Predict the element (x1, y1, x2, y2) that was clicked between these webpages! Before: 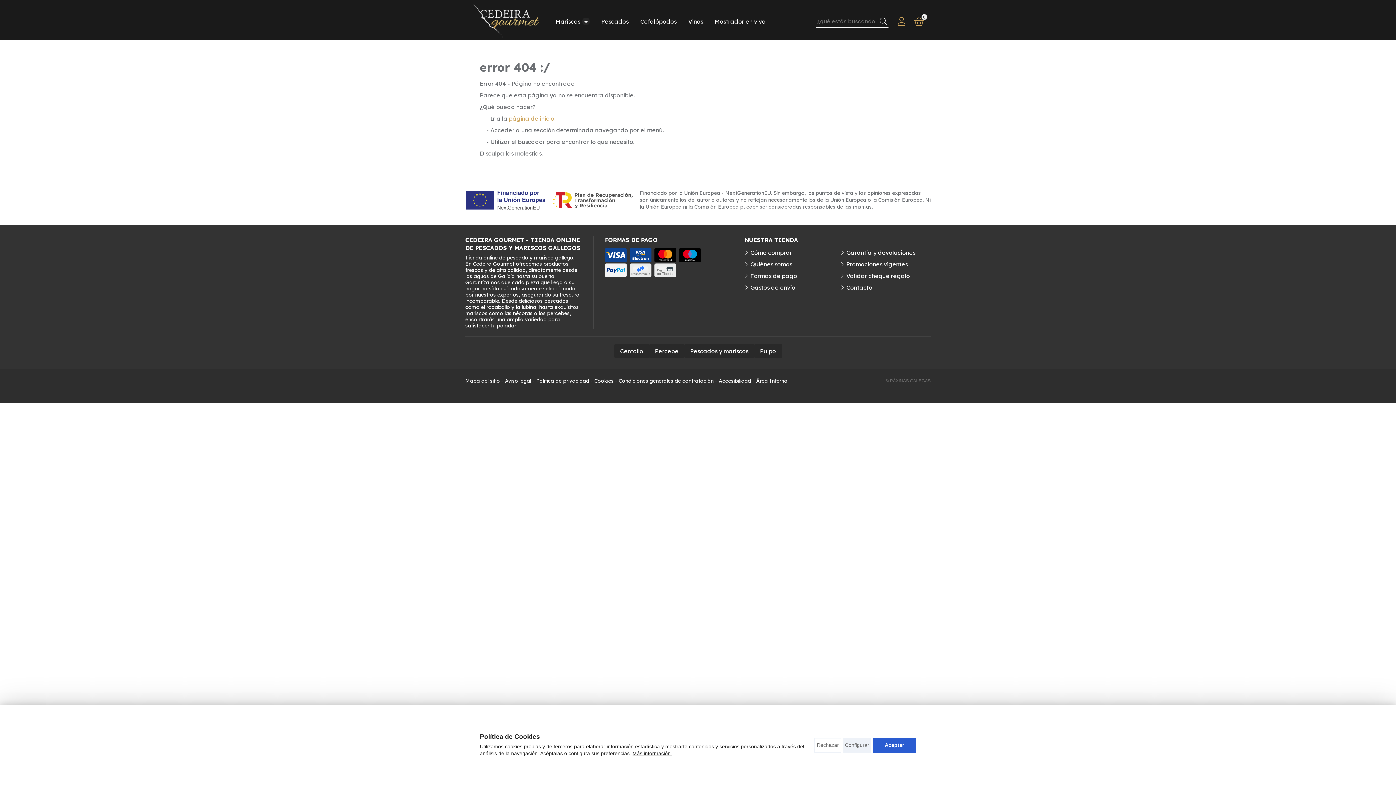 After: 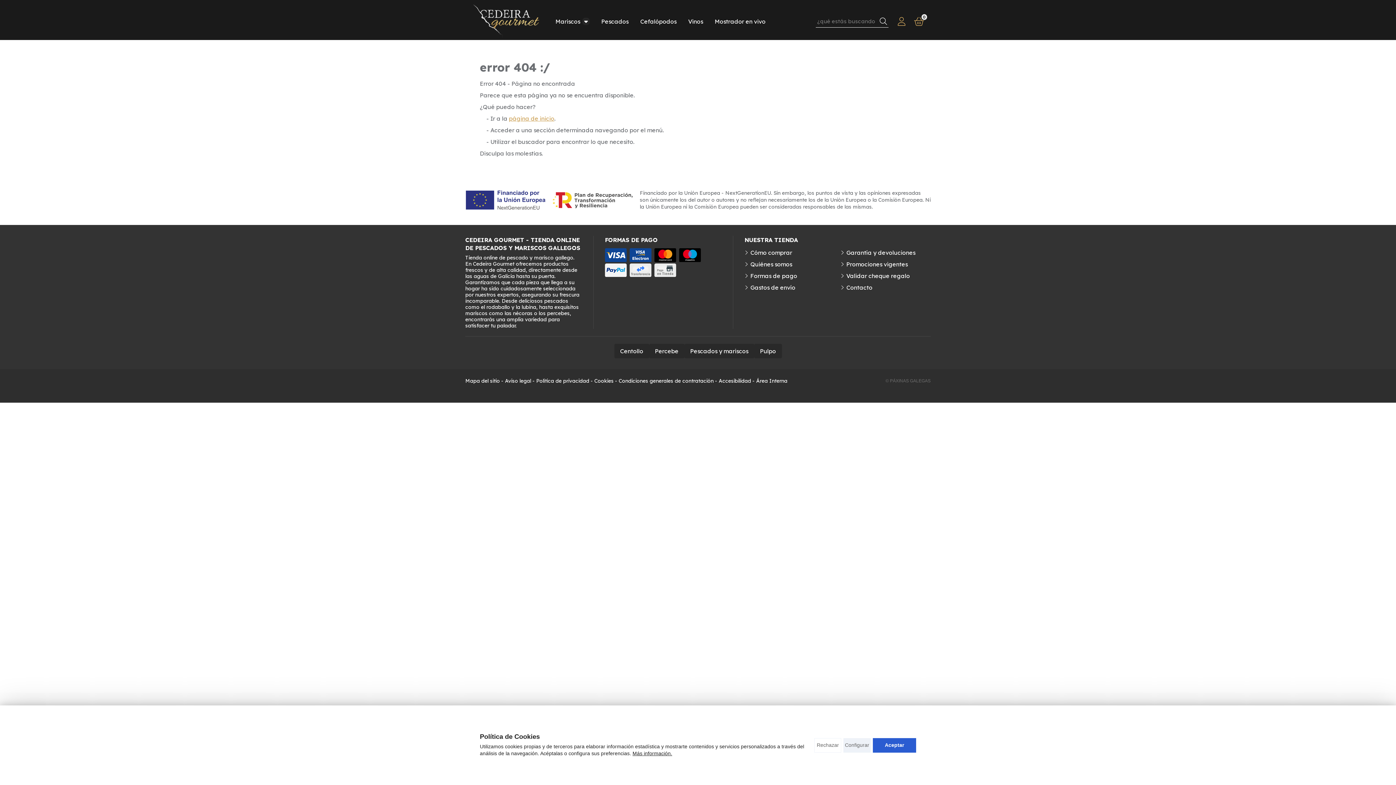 Action: bbox: (885, 378, 930, 384) label: © PÁXINAS GALEGAS